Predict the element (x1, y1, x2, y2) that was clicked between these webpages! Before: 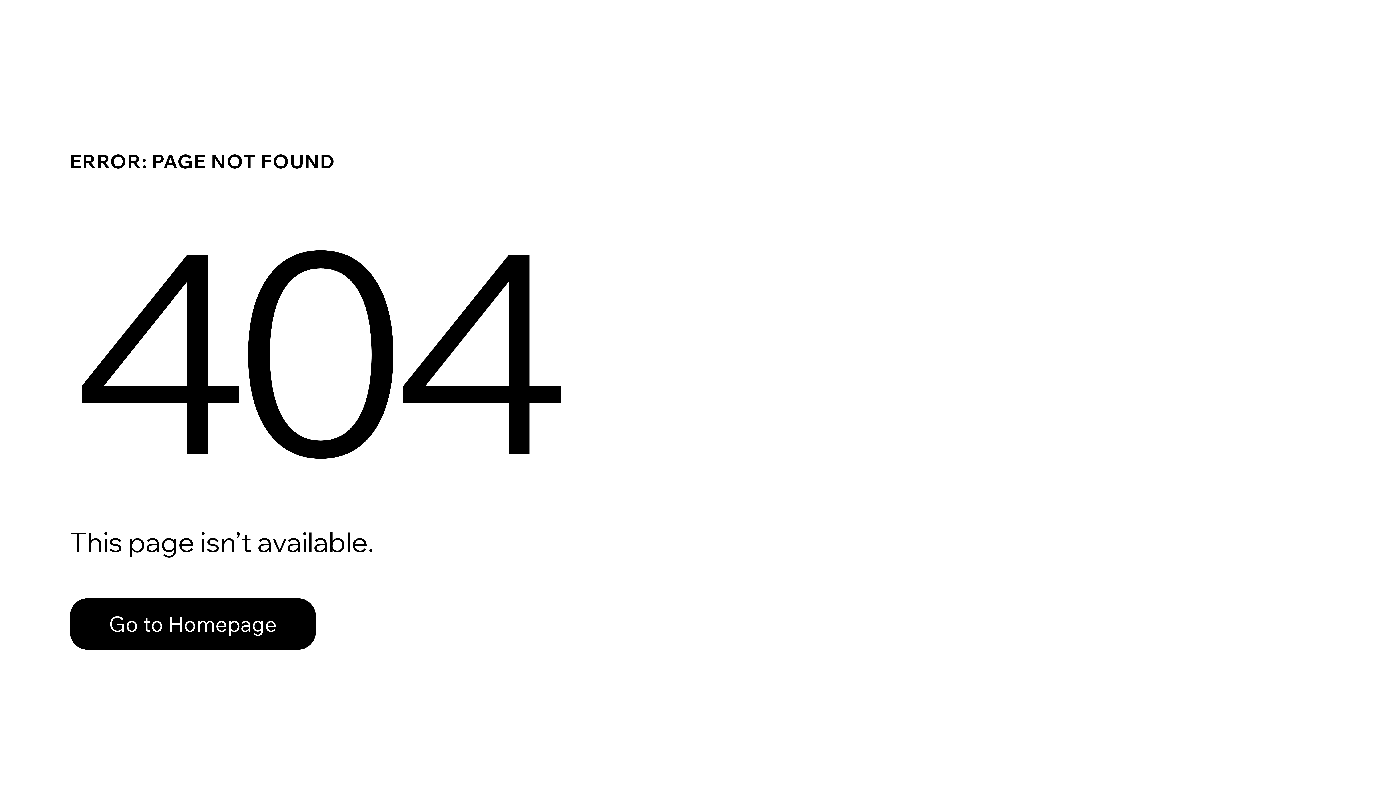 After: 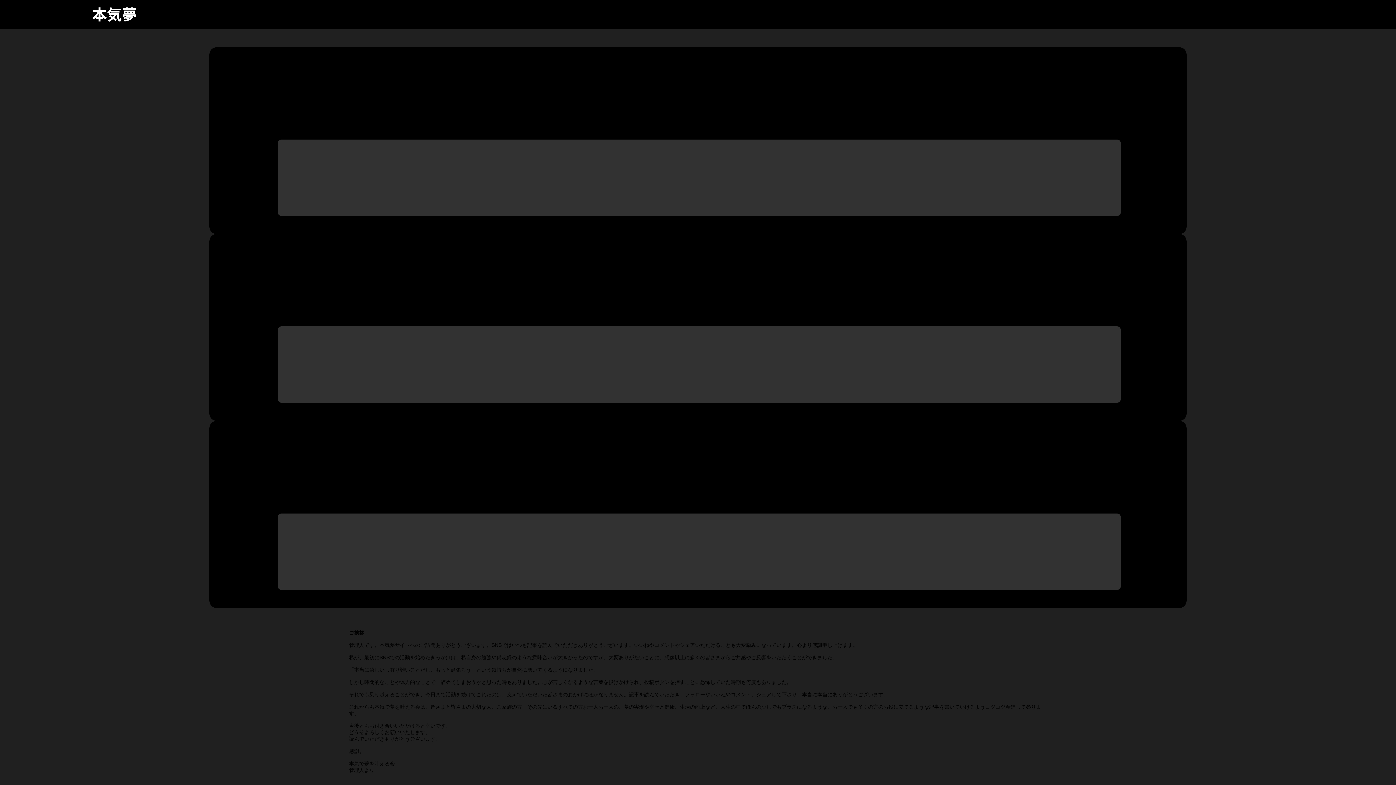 Action: label: Go to Homepage bbox: (69, 582, 768, 659)